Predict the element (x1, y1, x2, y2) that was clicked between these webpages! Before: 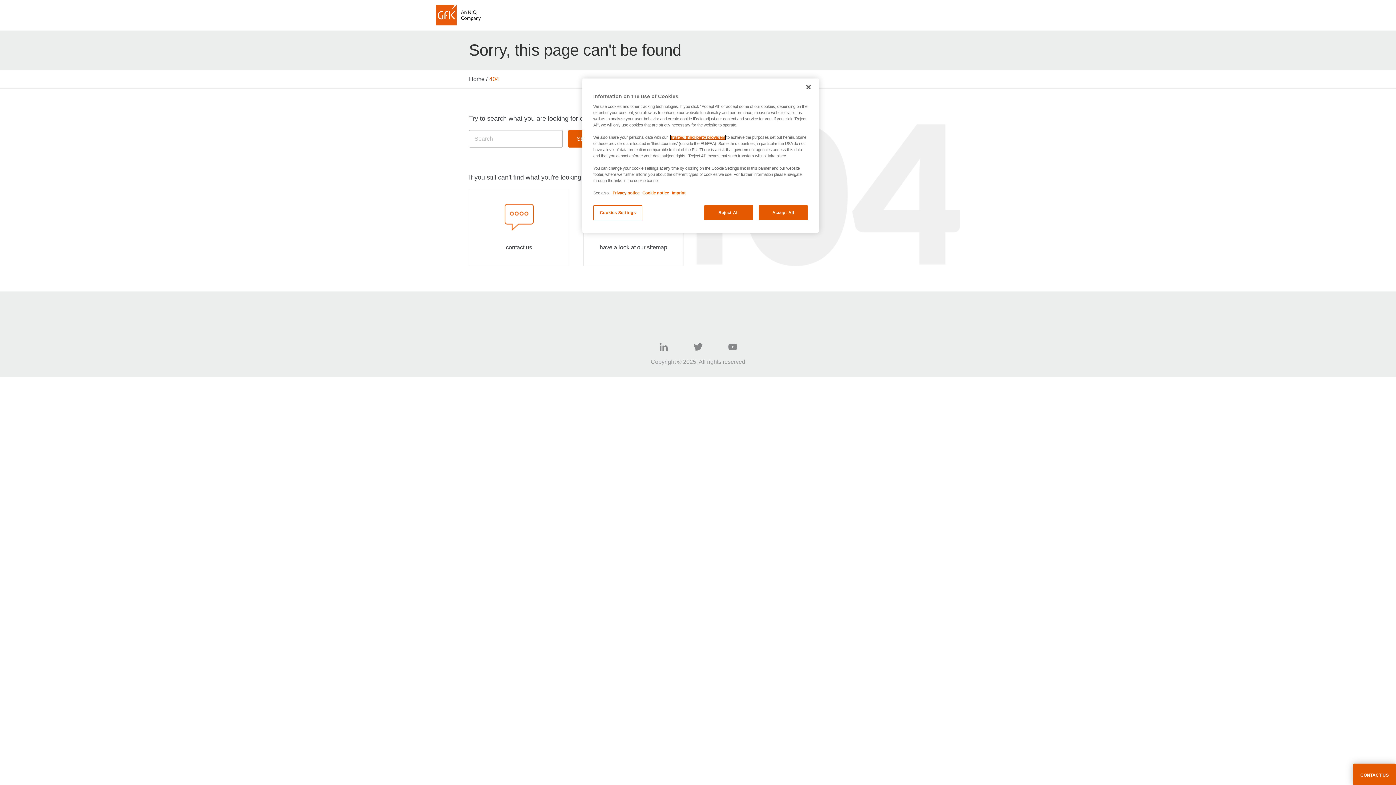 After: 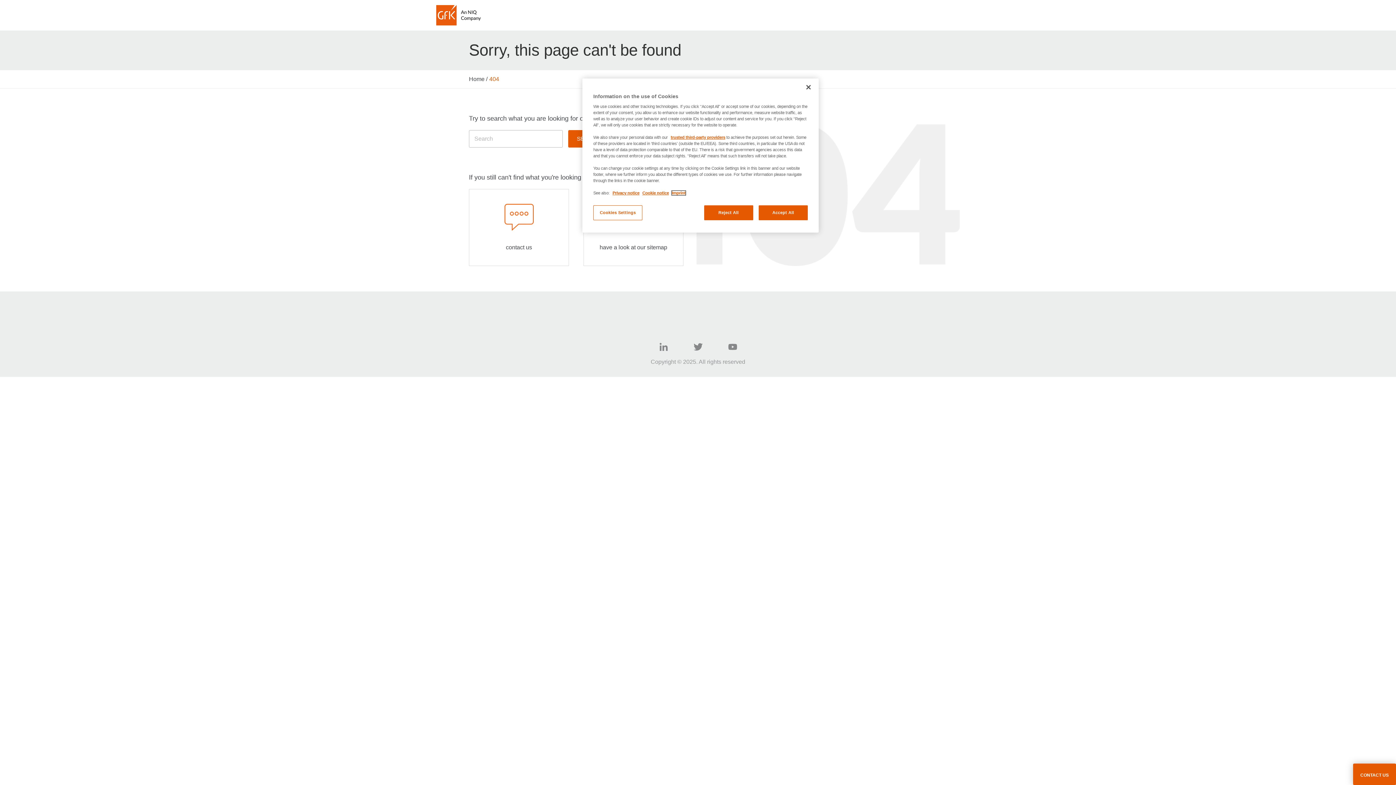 Action: label: Imprint bbox: (672, 190, 685, 195)